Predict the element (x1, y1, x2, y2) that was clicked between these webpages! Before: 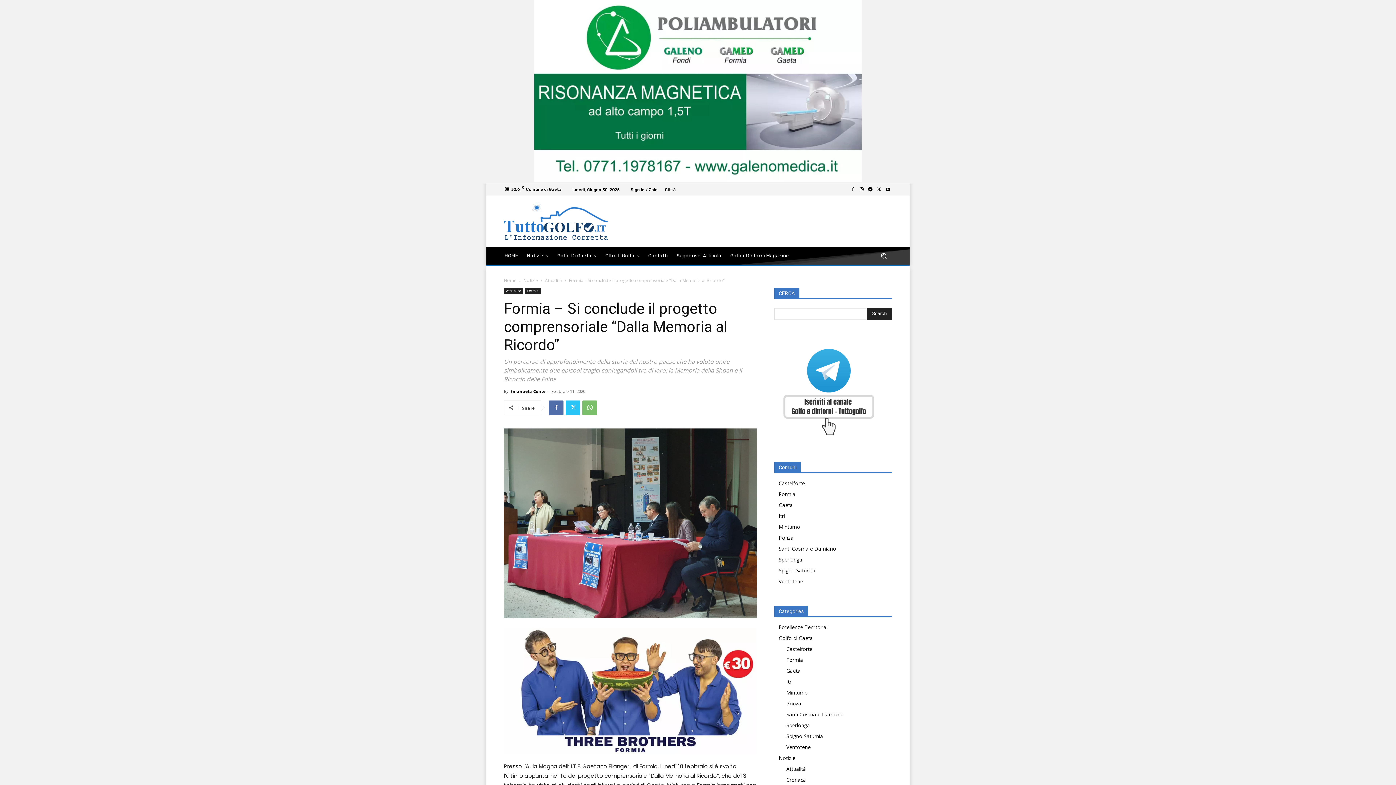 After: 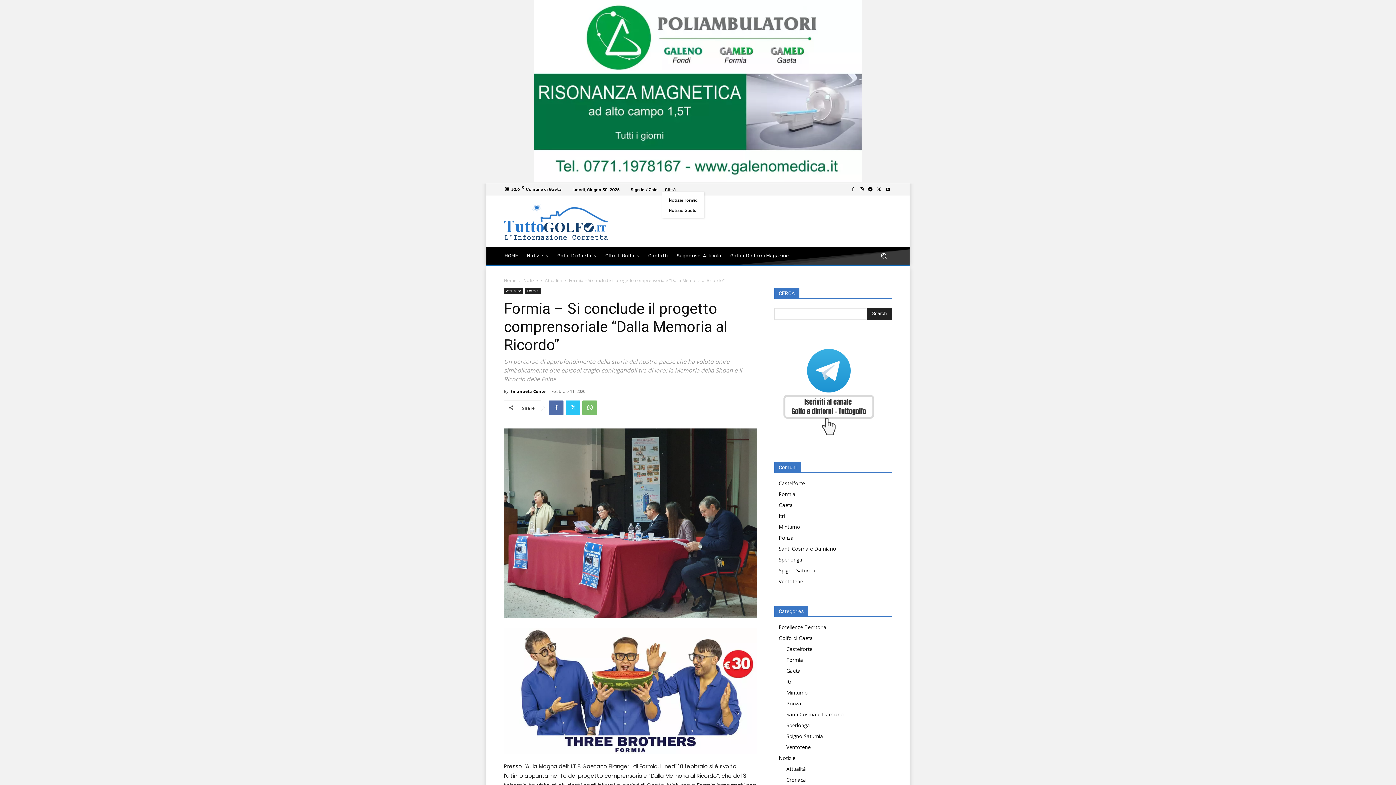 Action: label: Città bbox: (665, 187, 676, 191)